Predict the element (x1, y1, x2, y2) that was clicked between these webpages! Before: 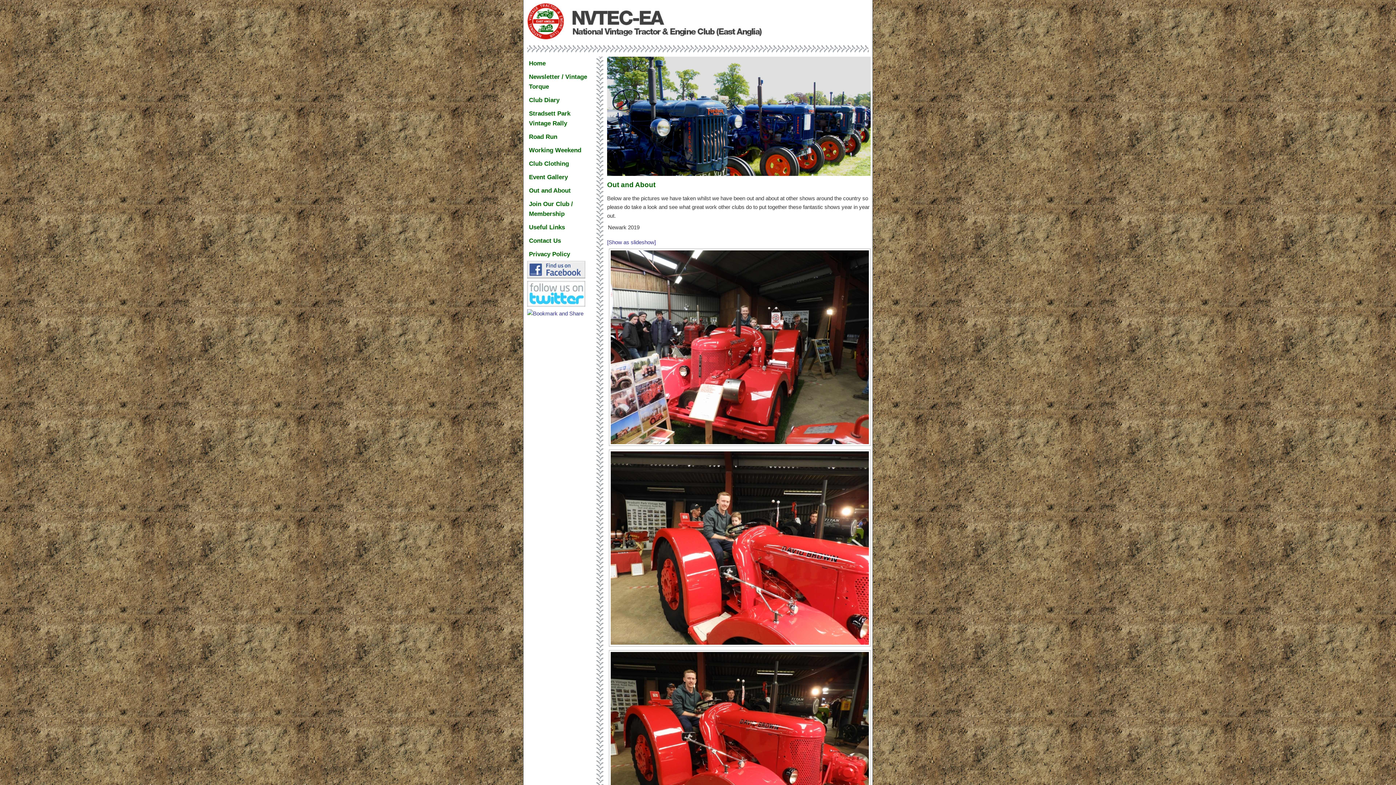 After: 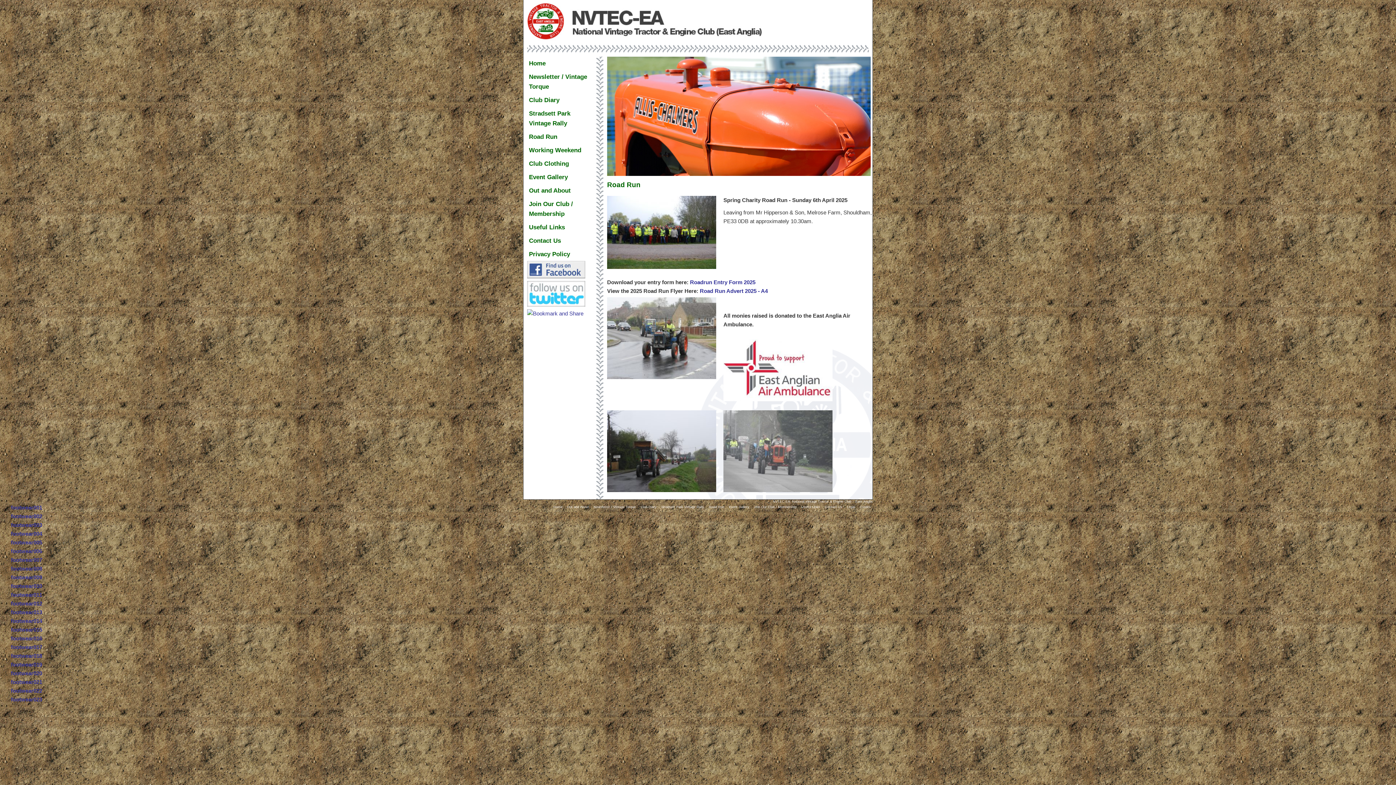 Action: bbox: (527, 130, 589, 143) label: Road Run